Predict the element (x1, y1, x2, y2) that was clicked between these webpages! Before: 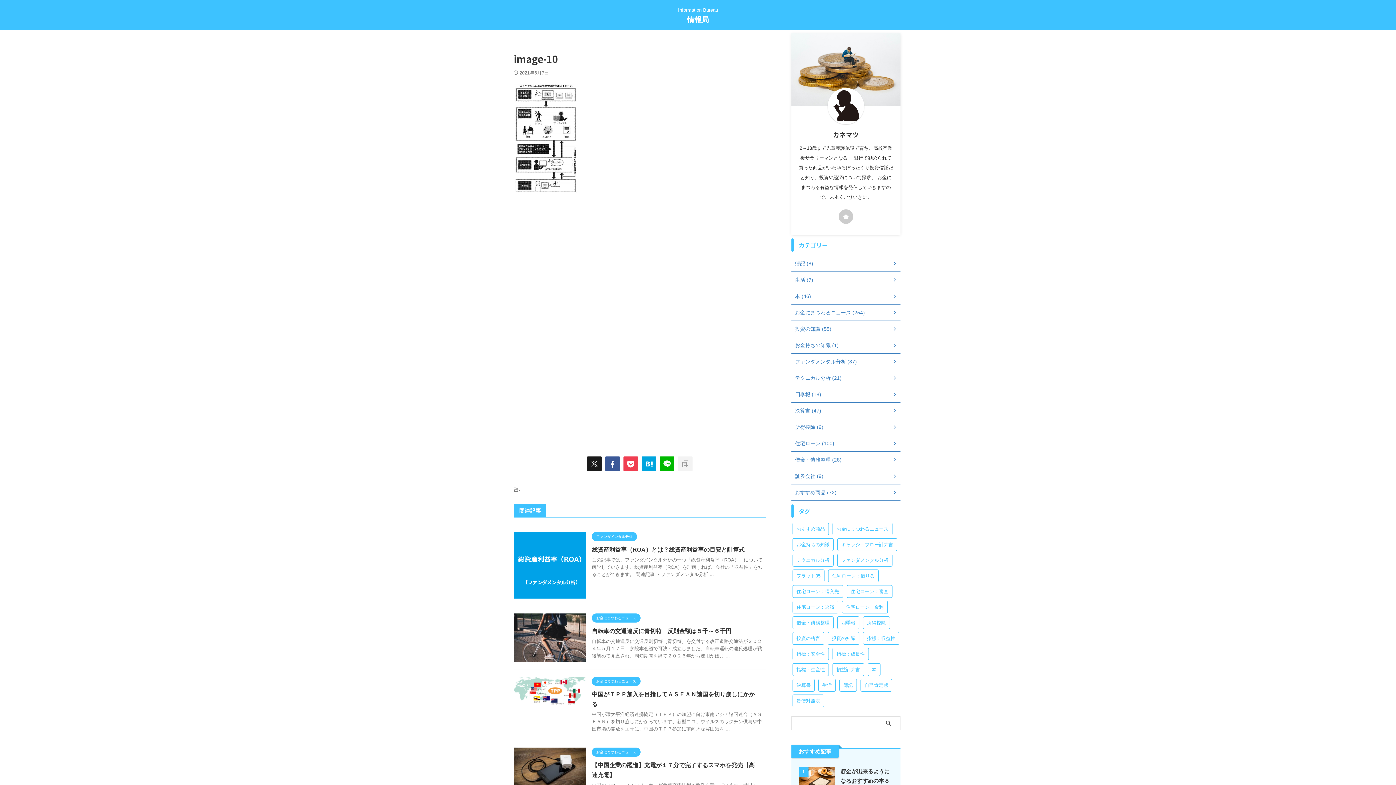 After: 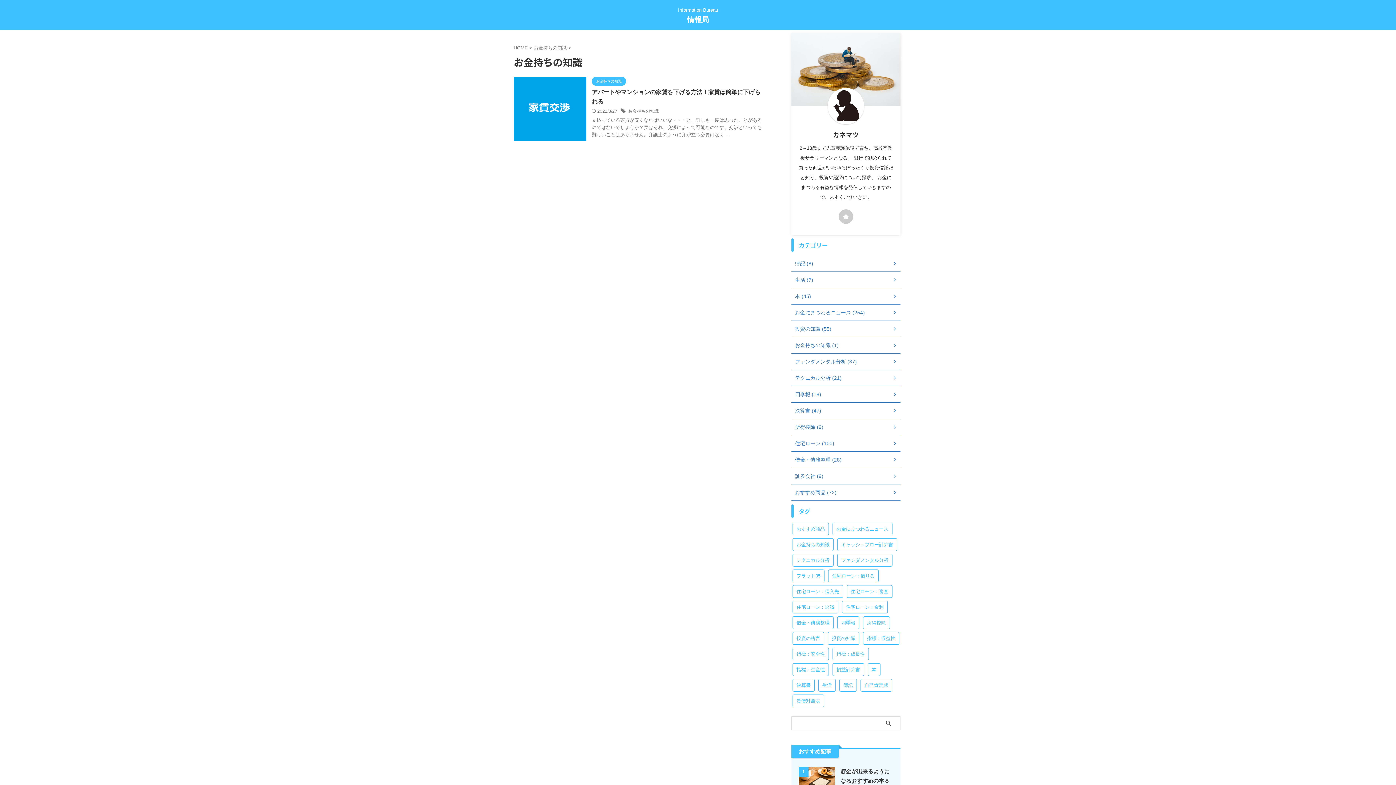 Action: bbox: (791, 337, 900, 353) label: お金持ちの知識 (1)